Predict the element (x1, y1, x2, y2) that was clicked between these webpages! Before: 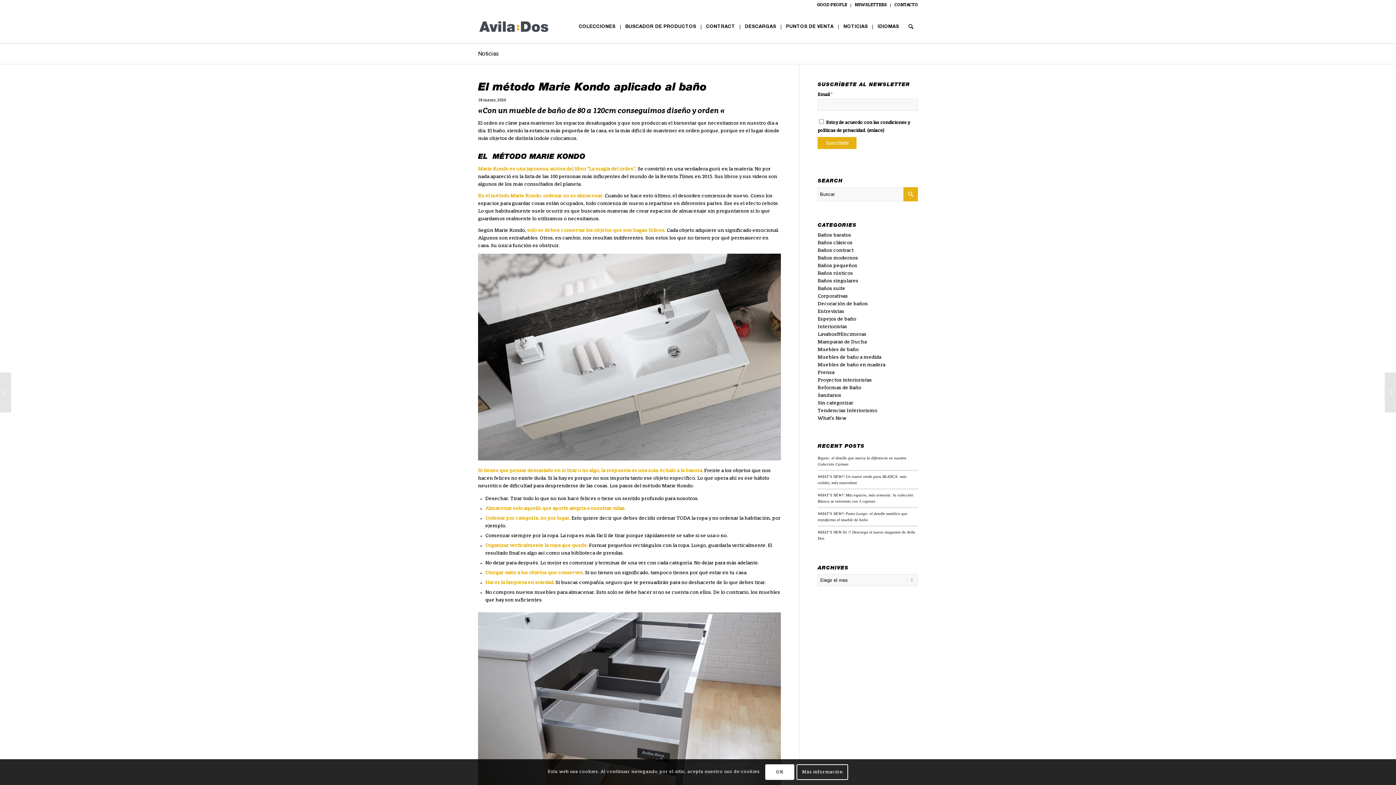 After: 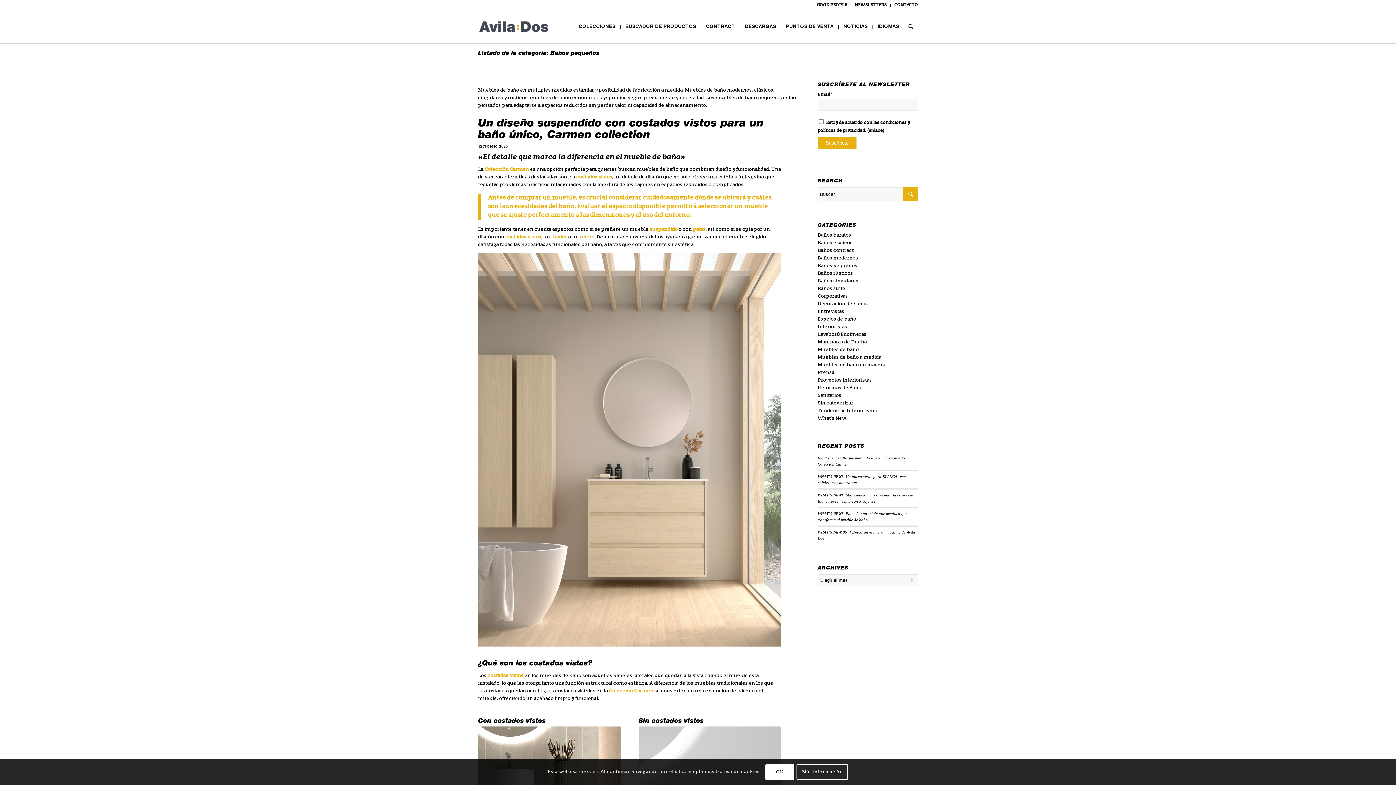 Action: bbox: (817, 263, 857, 268) label: Baños pequeños